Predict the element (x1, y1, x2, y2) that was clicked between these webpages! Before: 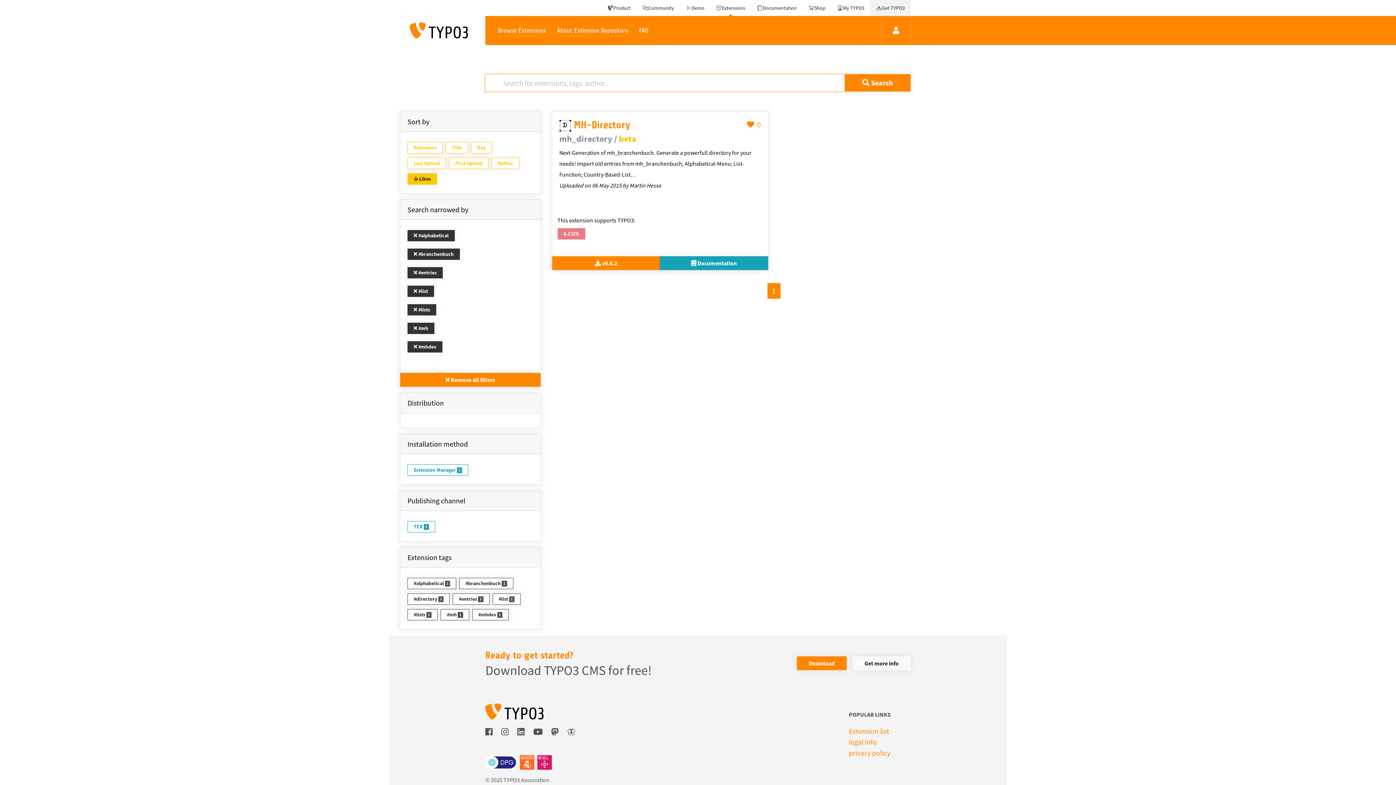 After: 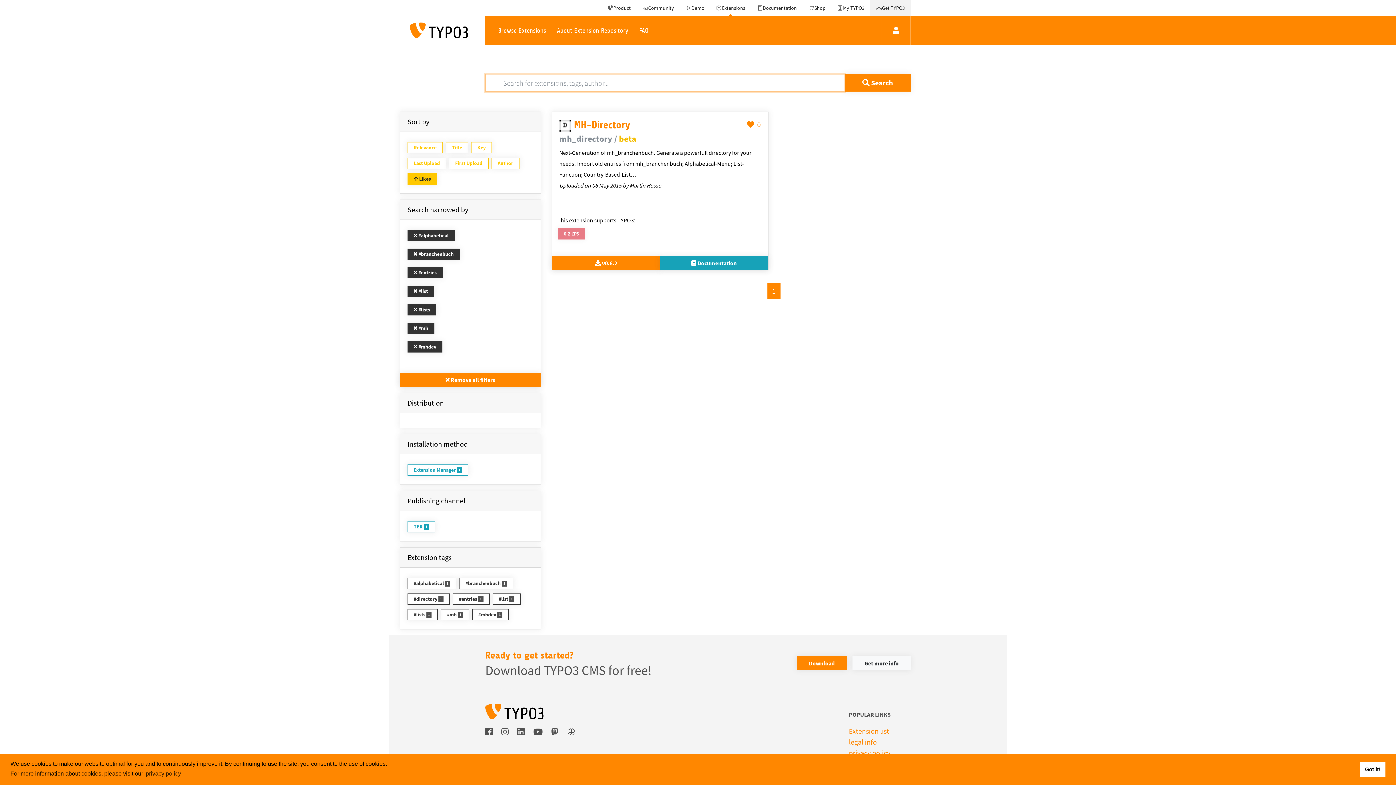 Action: bbox: (407, 173, 437, 184) label:  Likes